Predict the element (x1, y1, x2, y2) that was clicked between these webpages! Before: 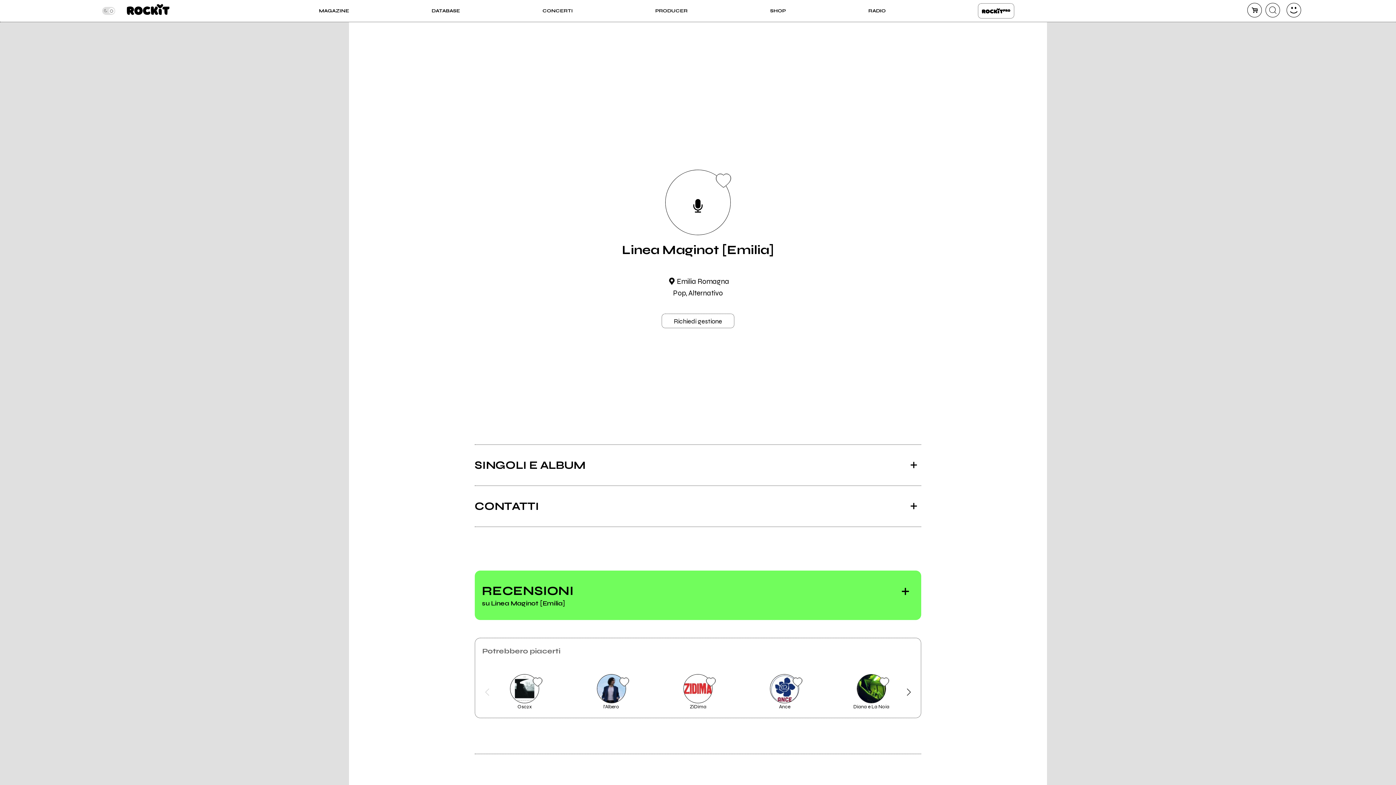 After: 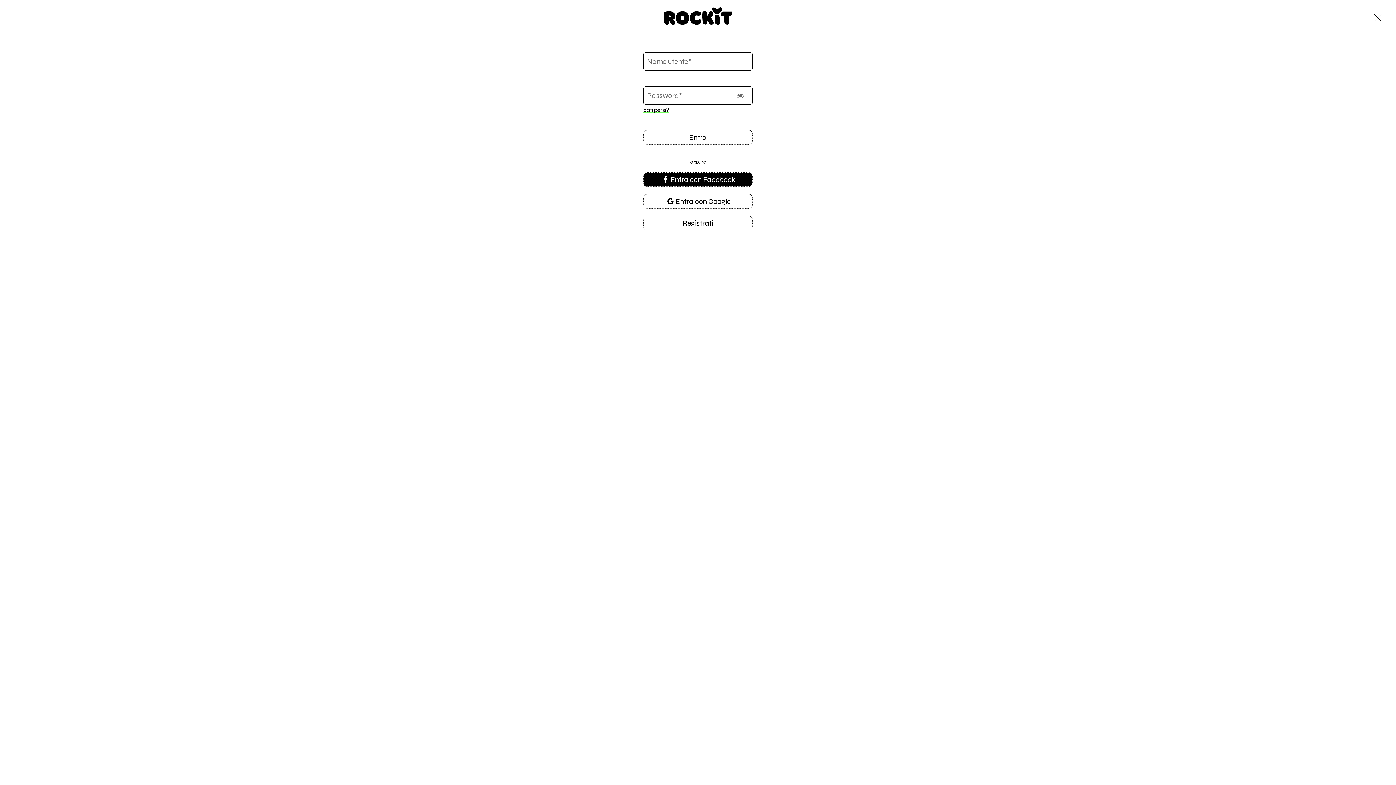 Action: bbox: (713, 173, 733, 188)